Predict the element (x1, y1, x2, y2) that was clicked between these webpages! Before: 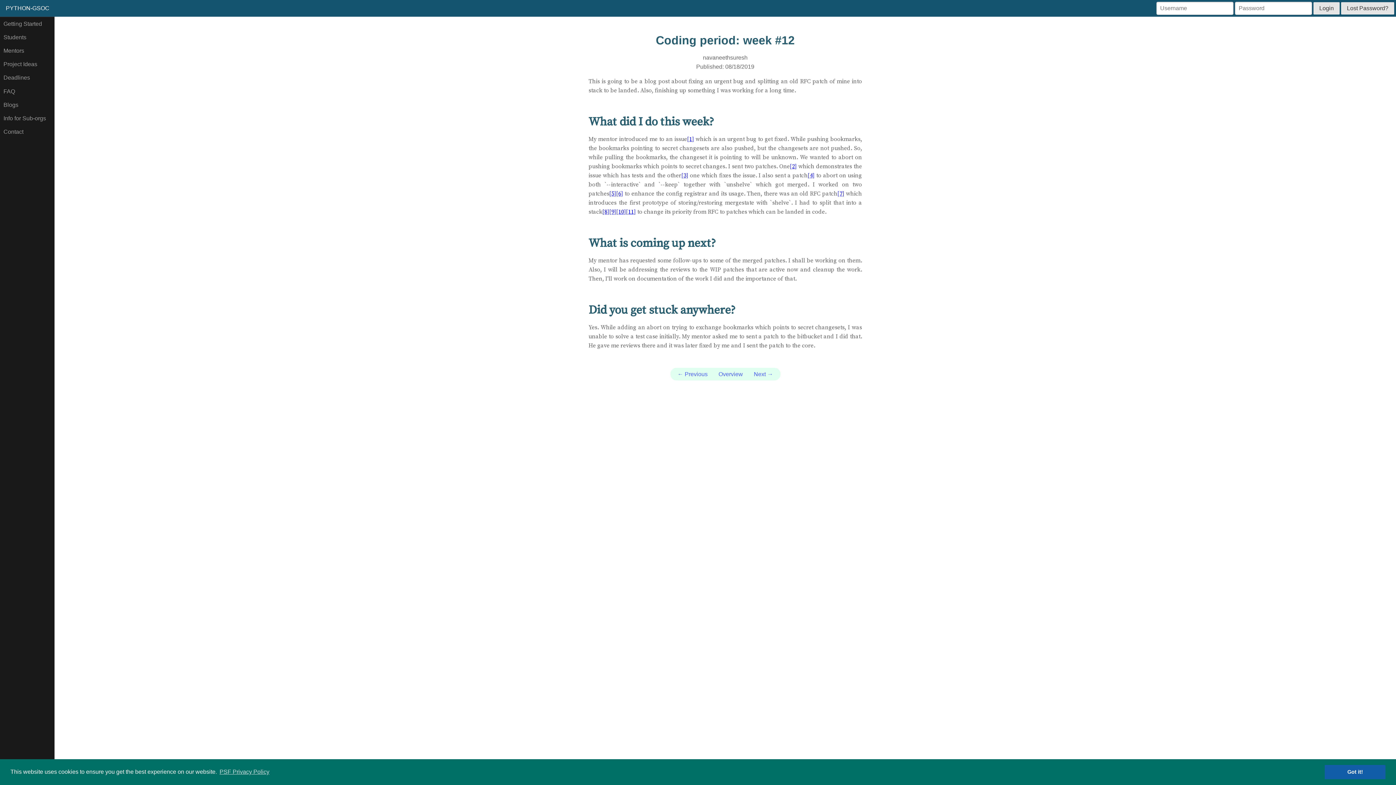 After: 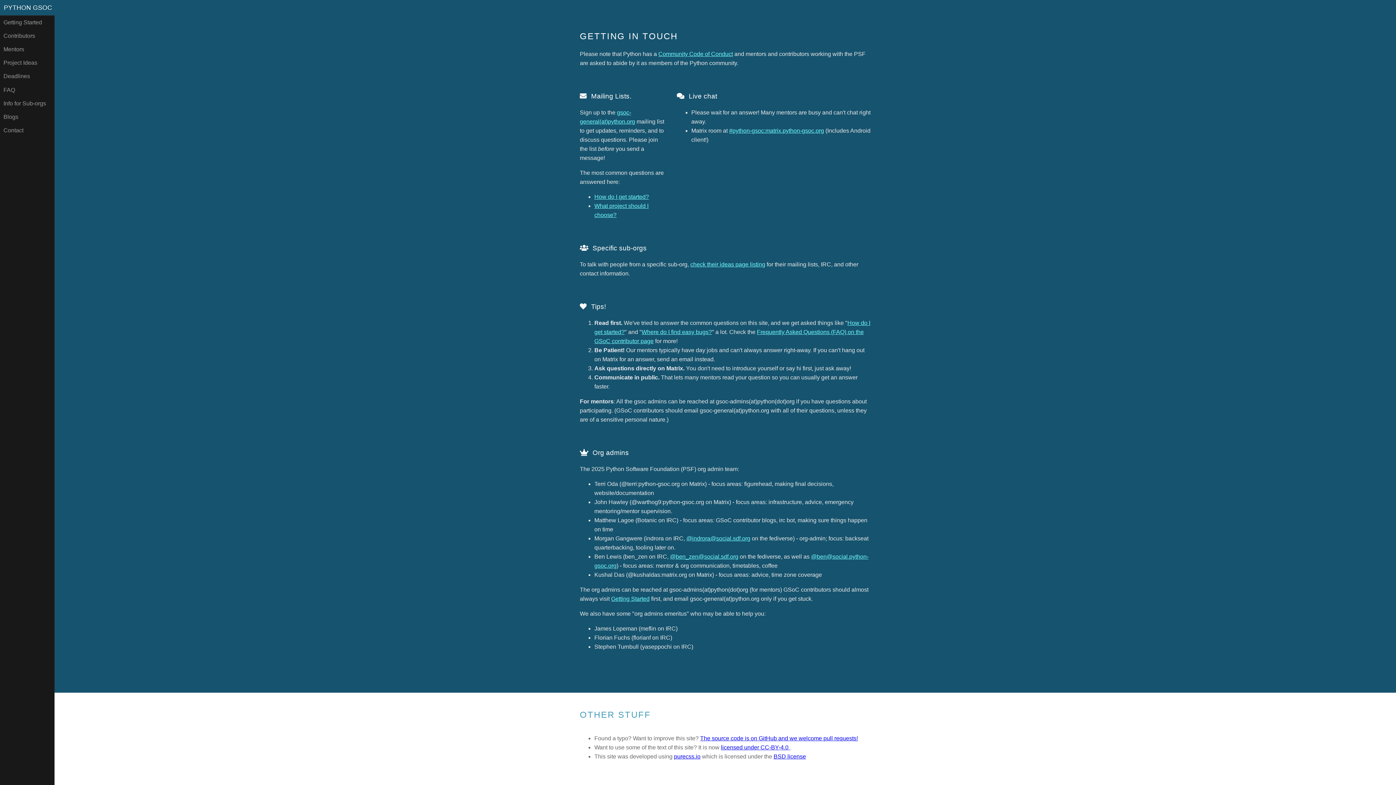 Action: label: Contact bbox: (0, 125, 54, 138)